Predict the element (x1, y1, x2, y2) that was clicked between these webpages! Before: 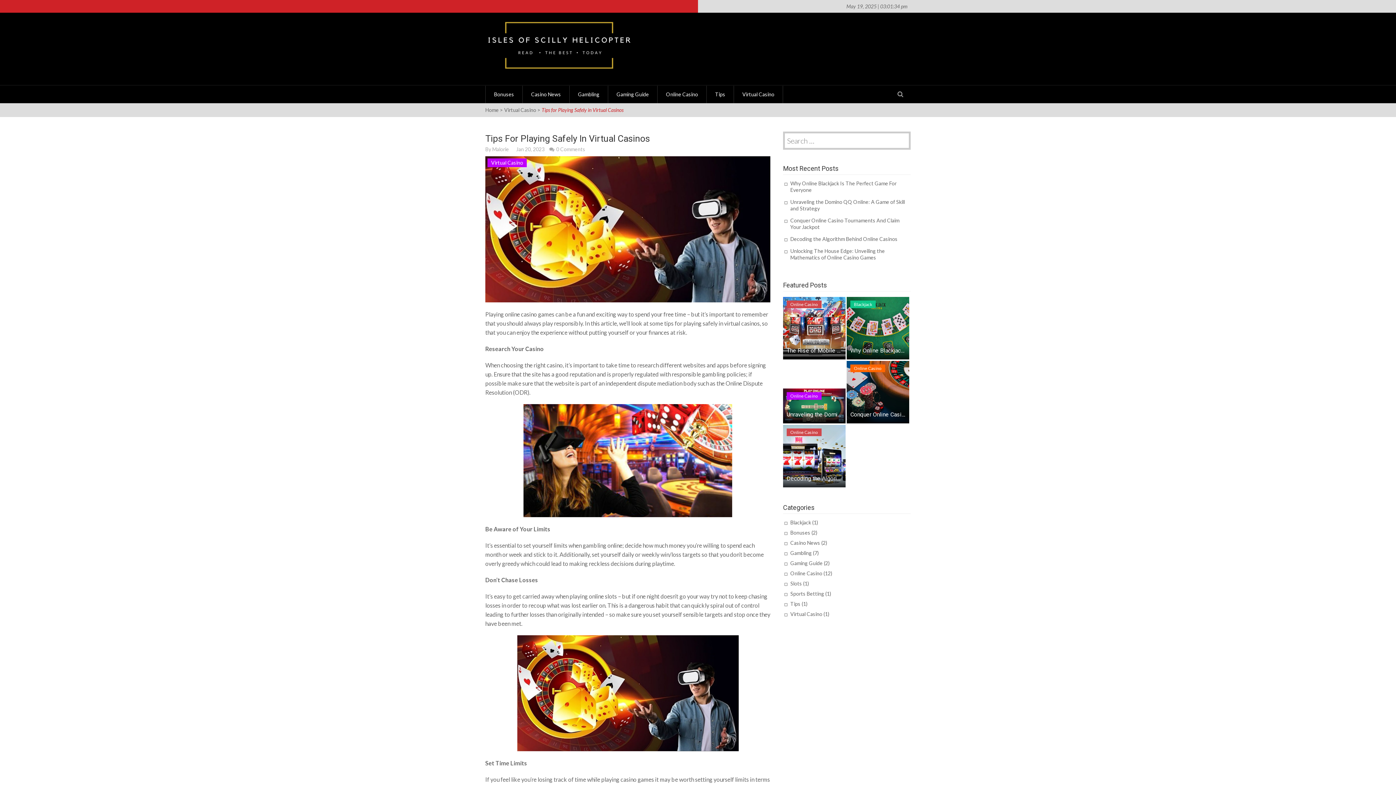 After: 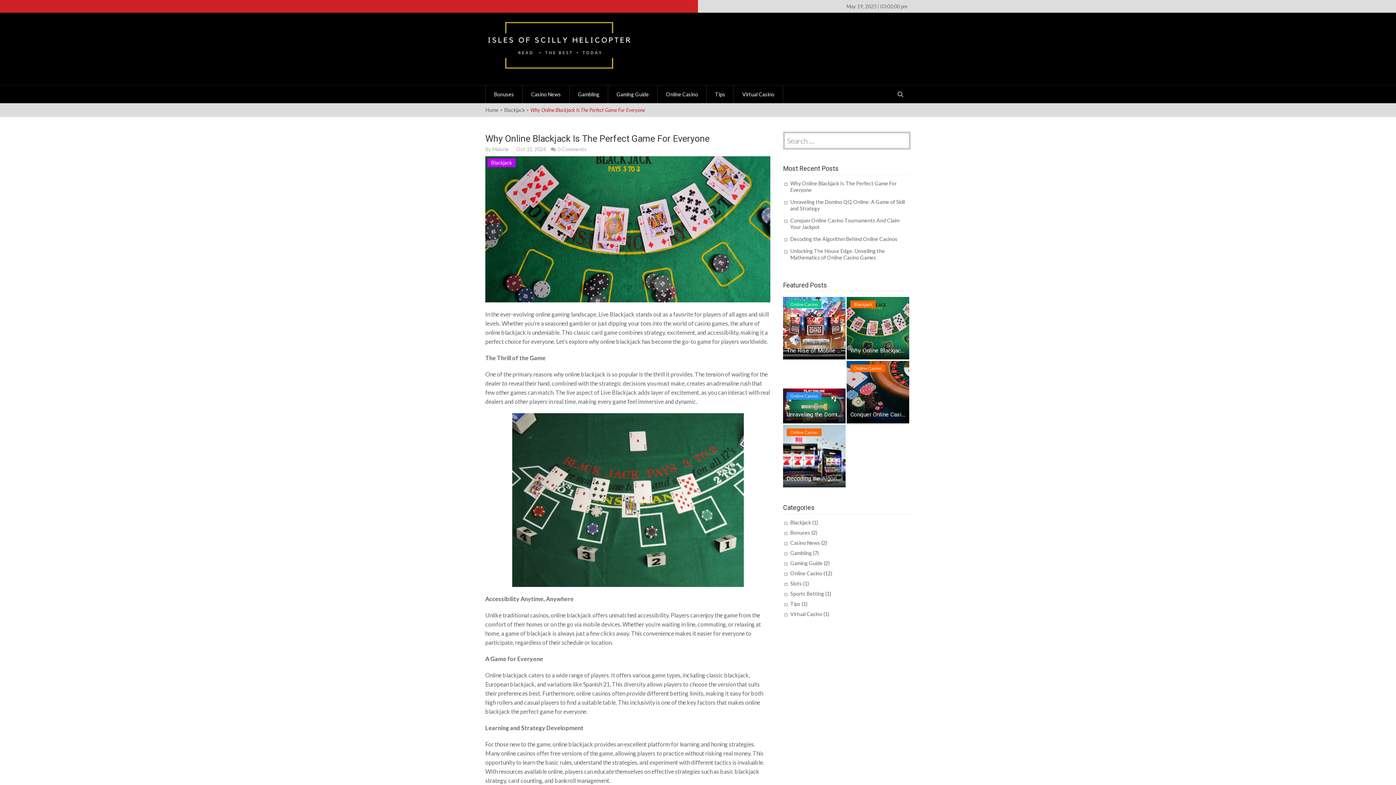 Action: bbox: (846, 324, 909, 330)